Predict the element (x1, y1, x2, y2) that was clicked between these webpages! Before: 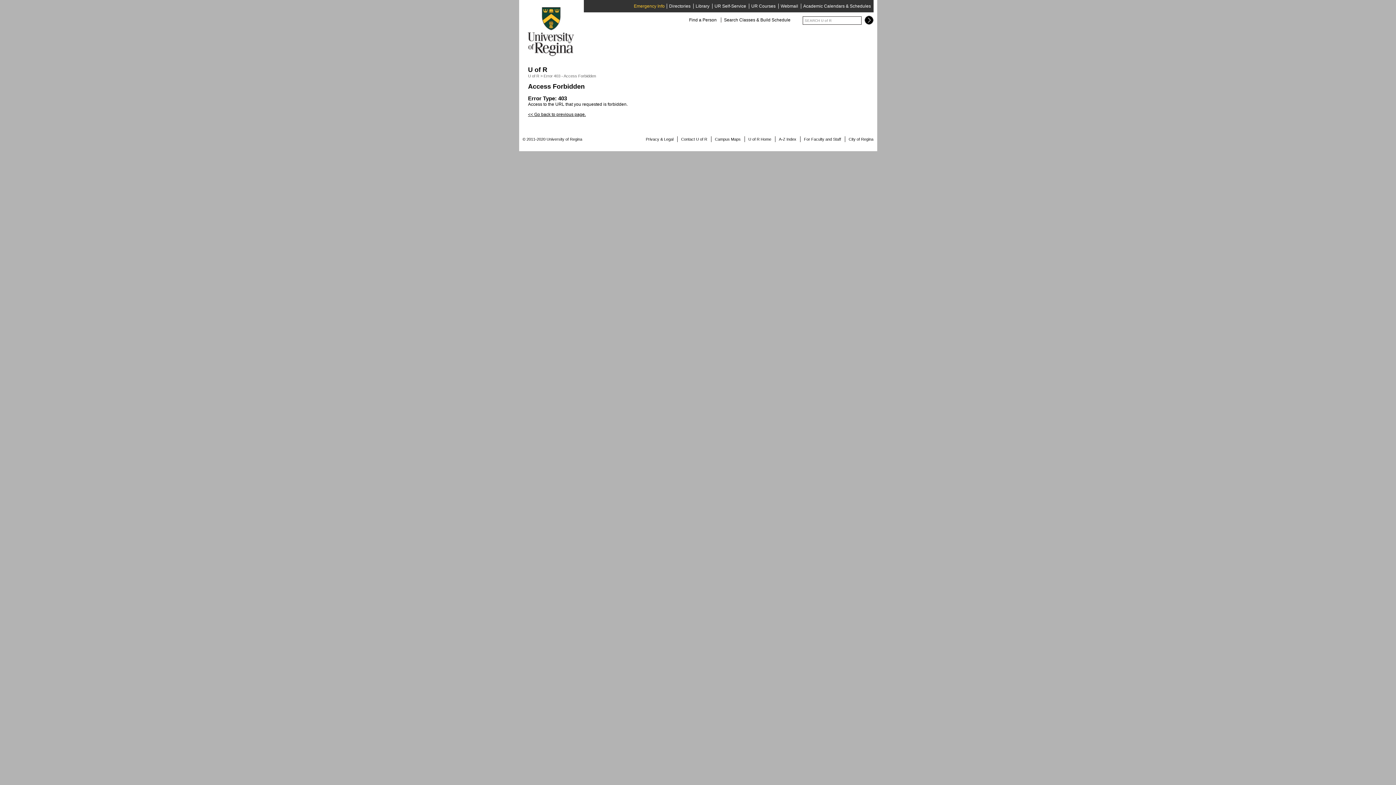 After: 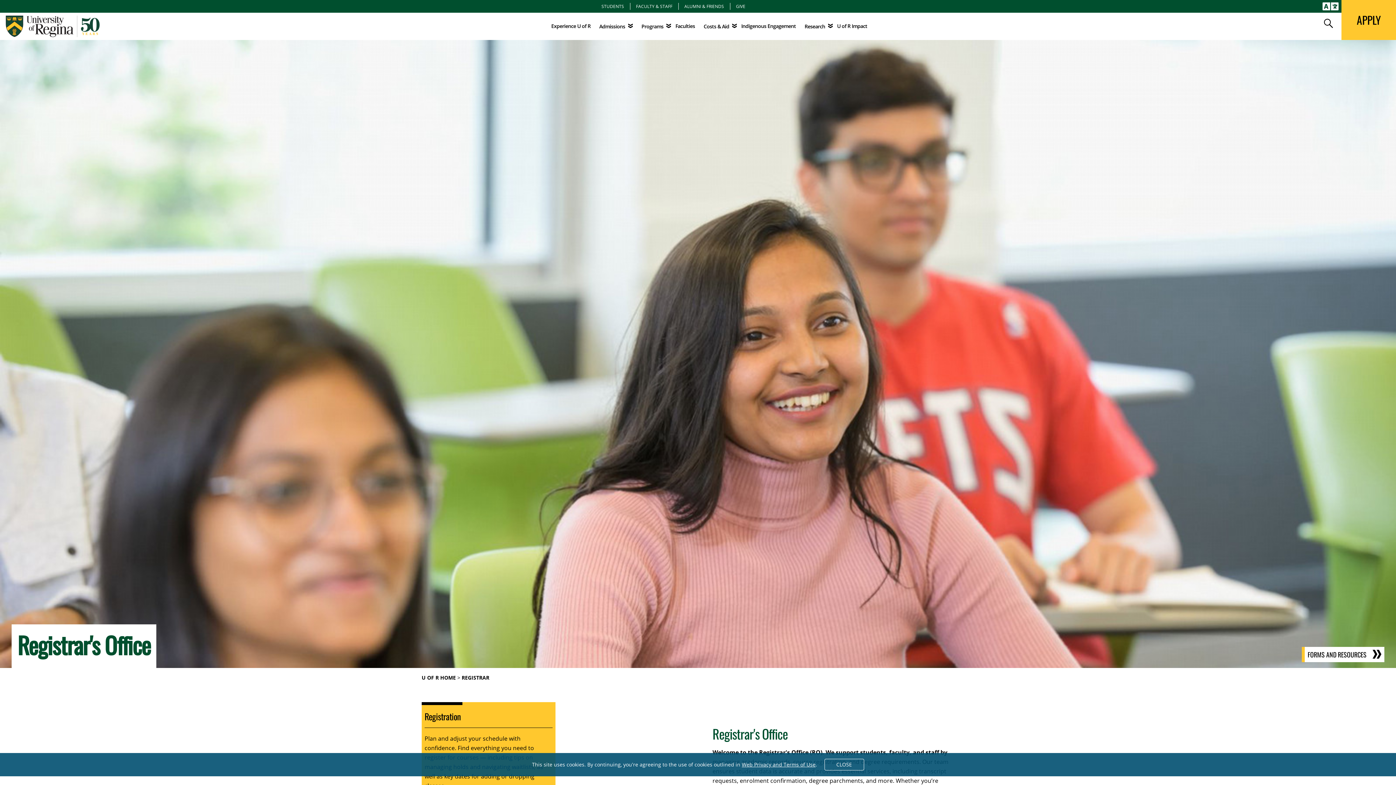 Action: label: Academic Calendars & Schedules bbox: (803, 3, 871, 8)